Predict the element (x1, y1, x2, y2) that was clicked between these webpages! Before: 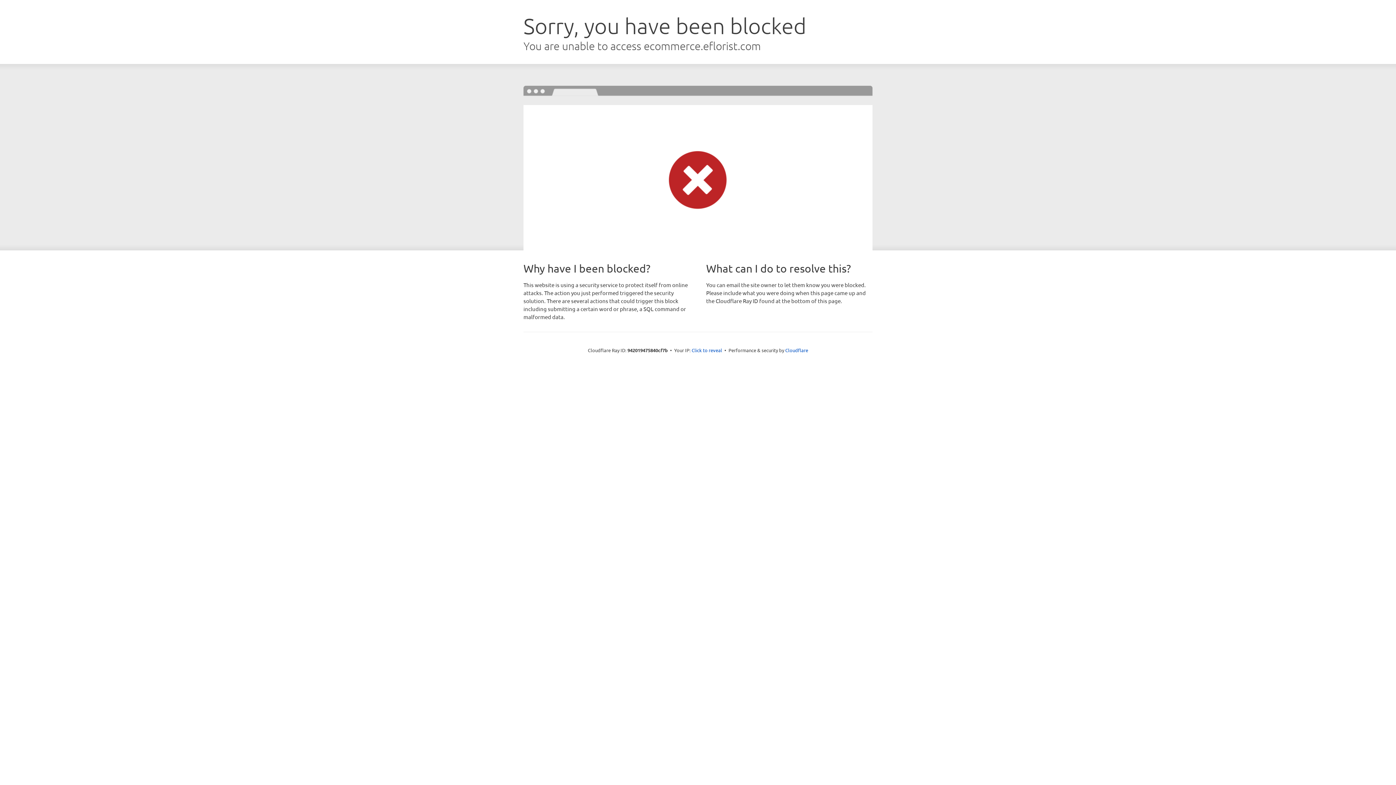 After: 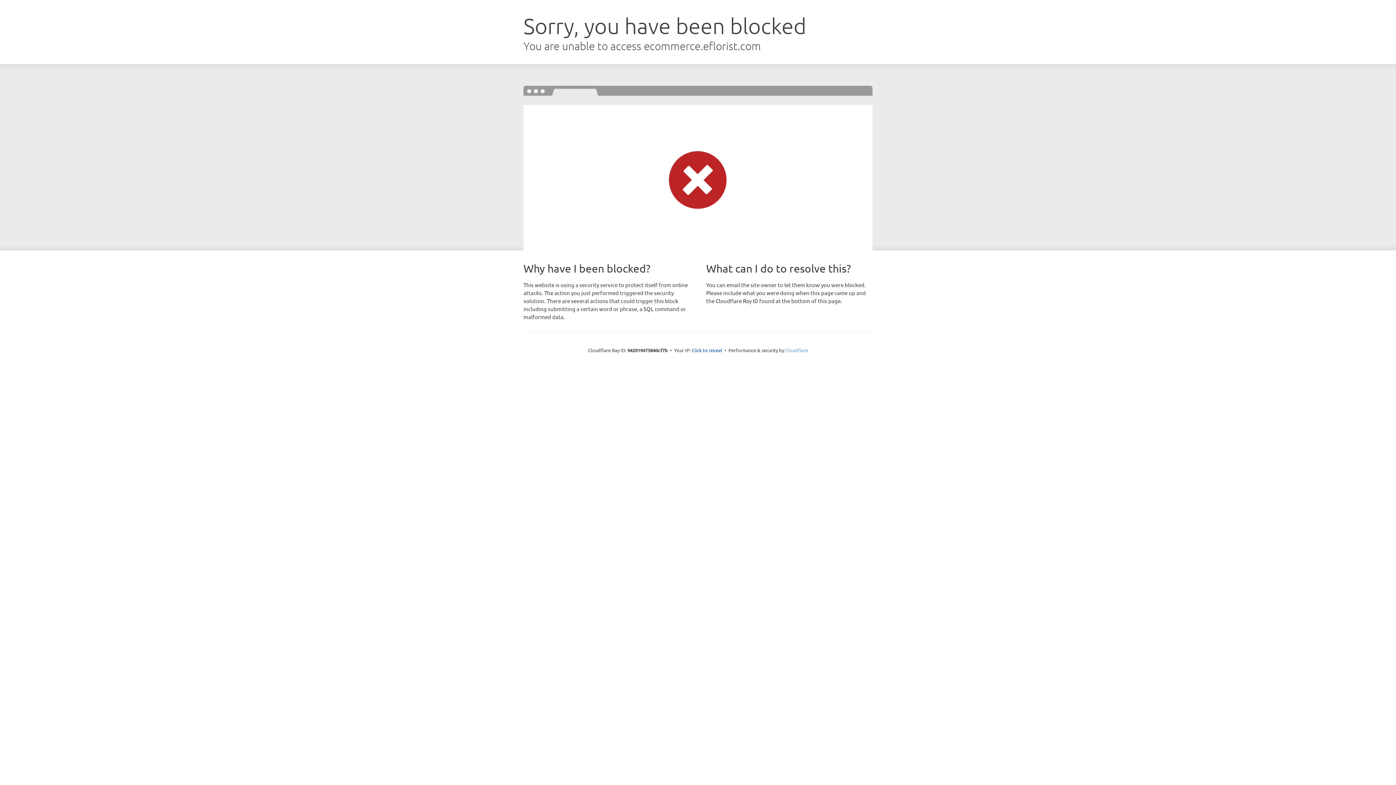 Action: label: Cloudflare bbox: (785, 347, 808, 353)